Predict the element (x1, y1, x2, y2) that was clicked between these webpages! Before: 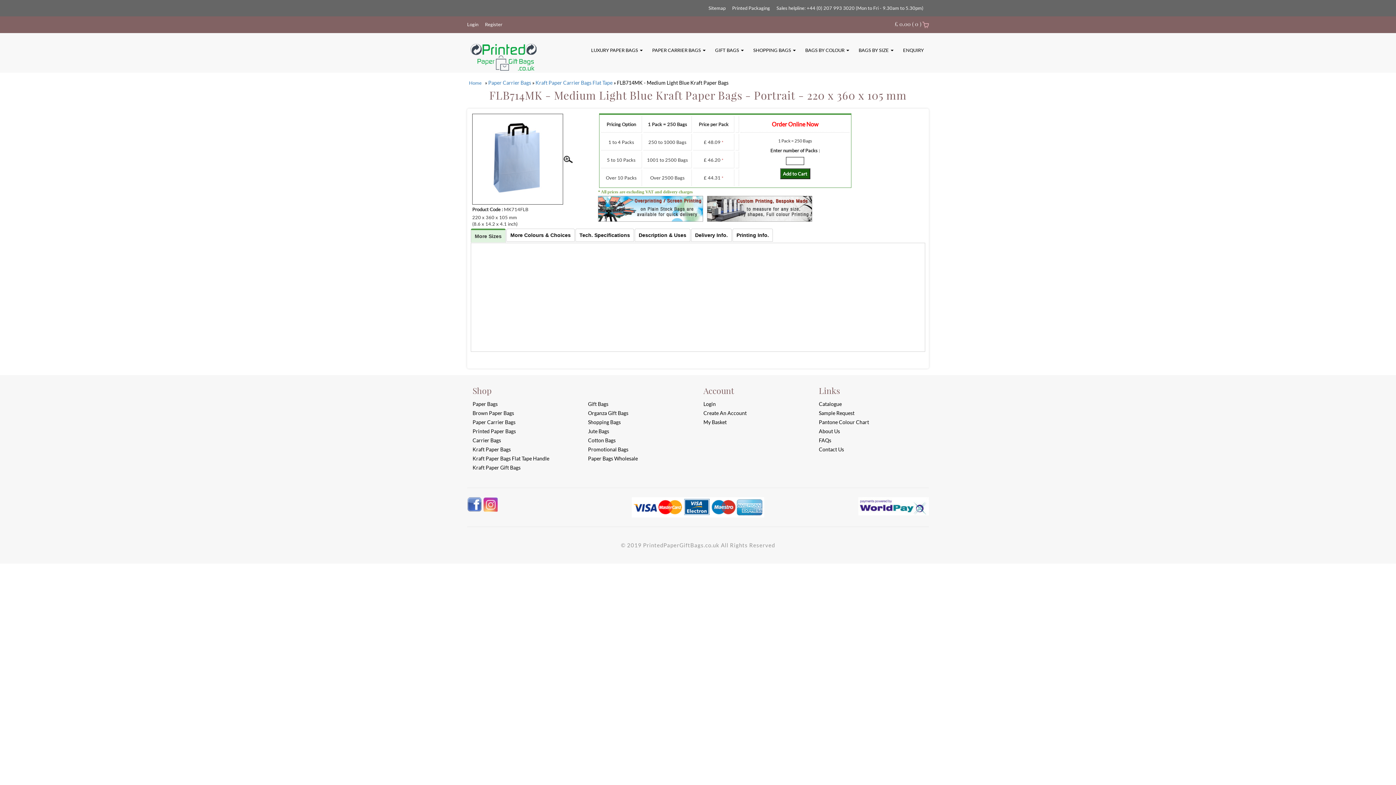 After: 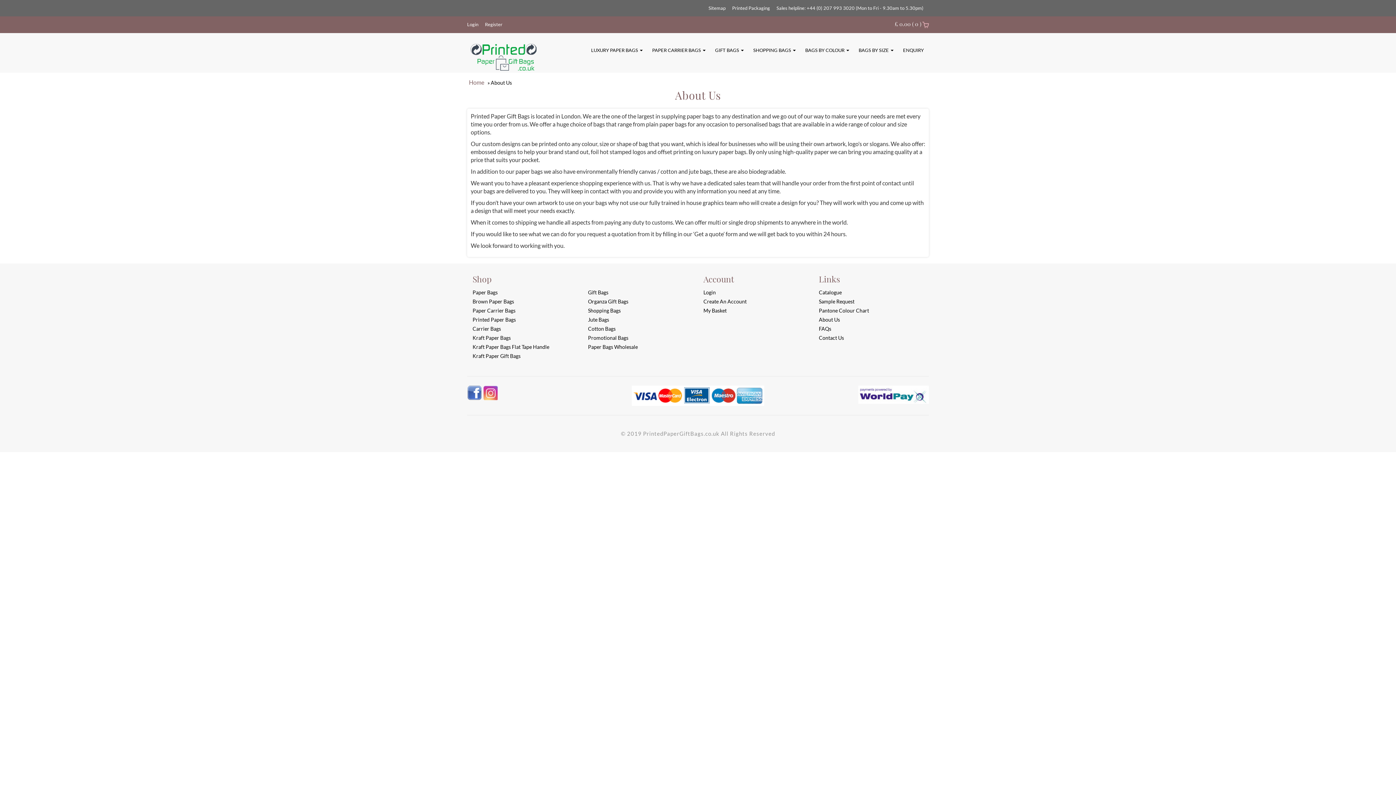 Action: bbox: (819, 428, 840, 434) label: About Us